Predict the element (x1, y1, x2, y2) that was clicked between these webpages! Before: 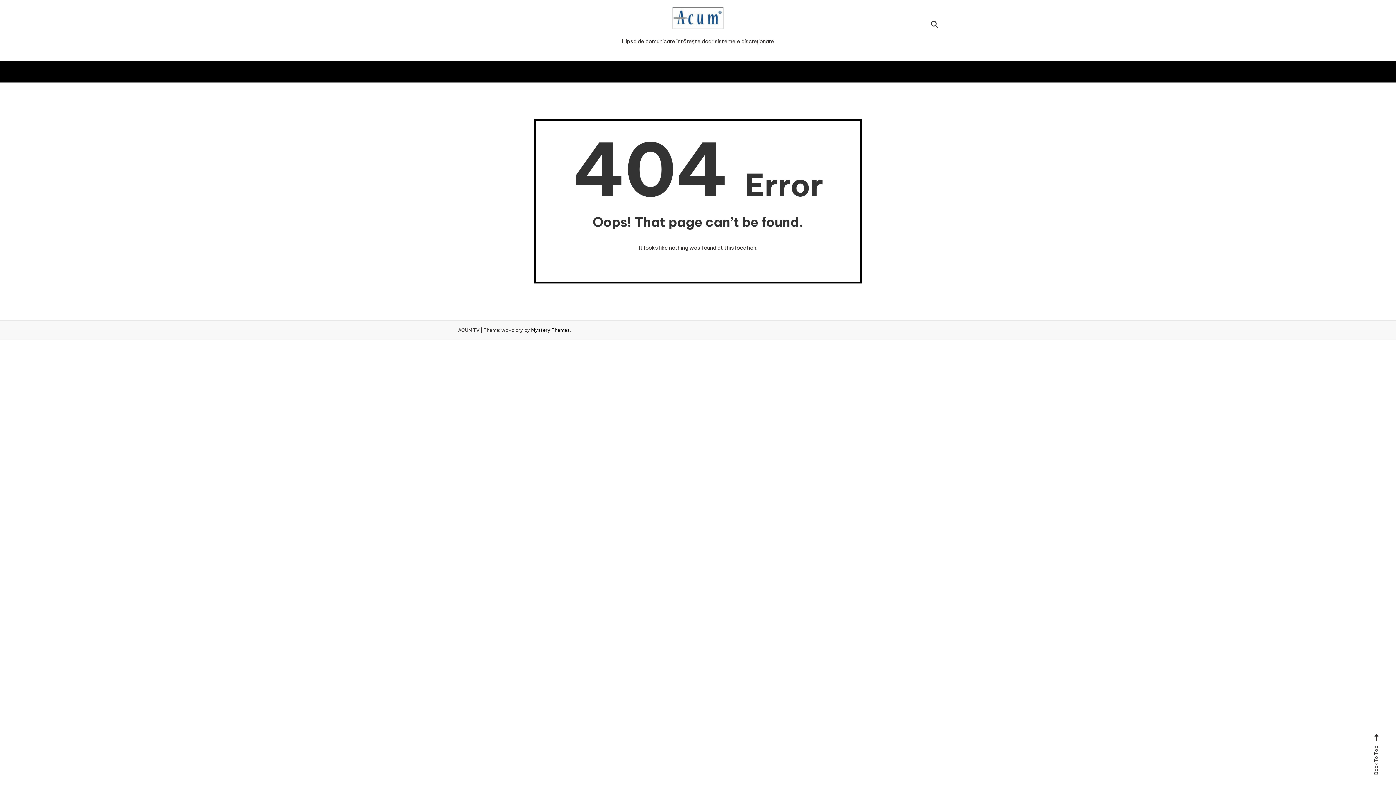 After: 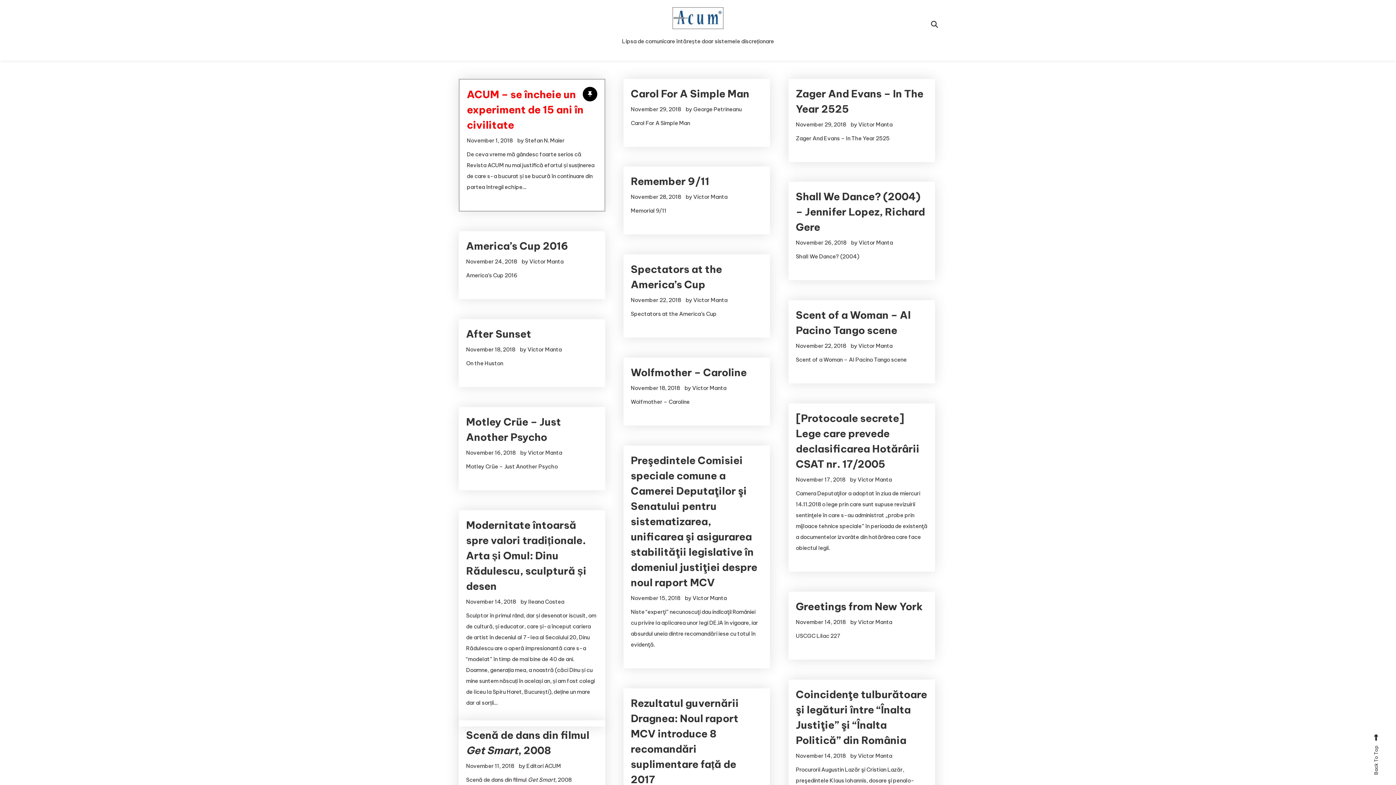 Action: bbox: (602, 7, 794, 29)